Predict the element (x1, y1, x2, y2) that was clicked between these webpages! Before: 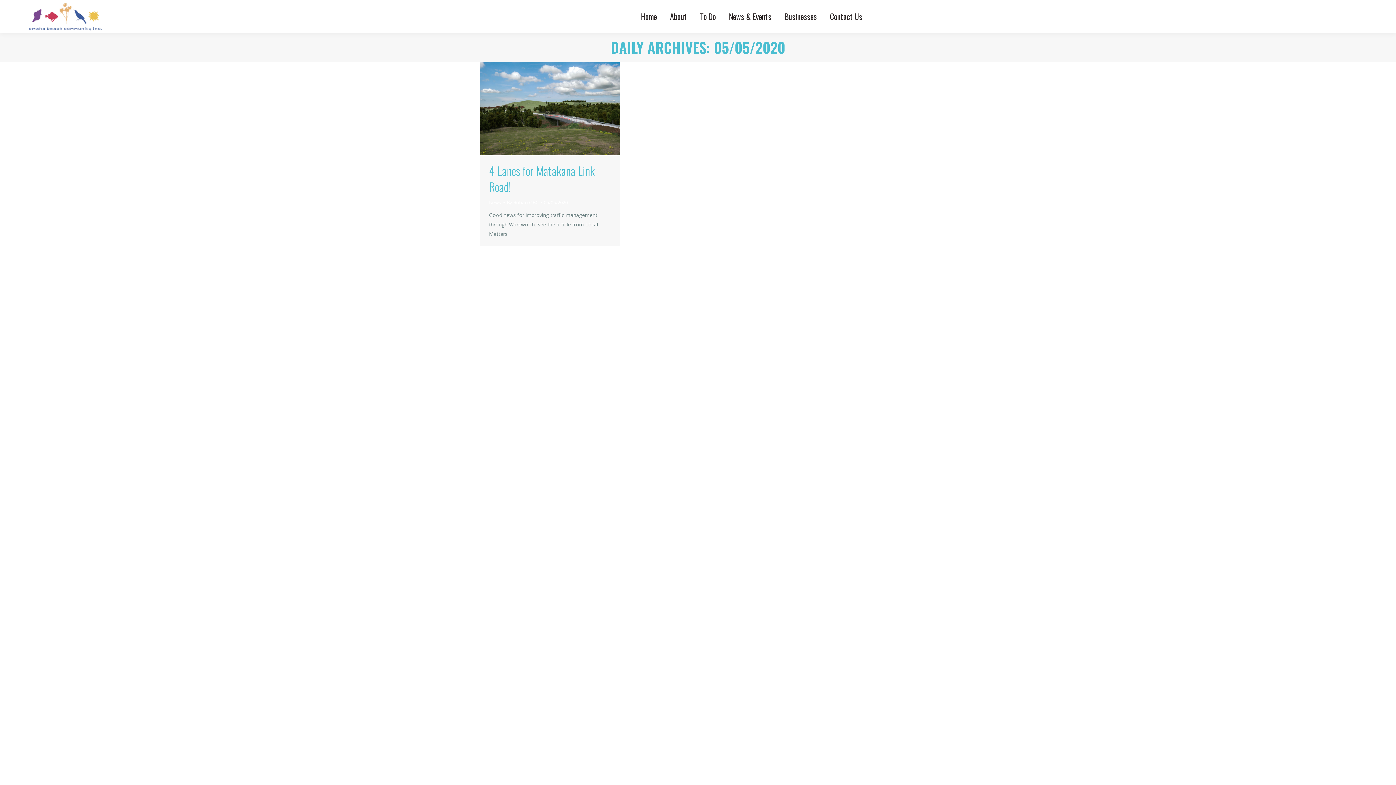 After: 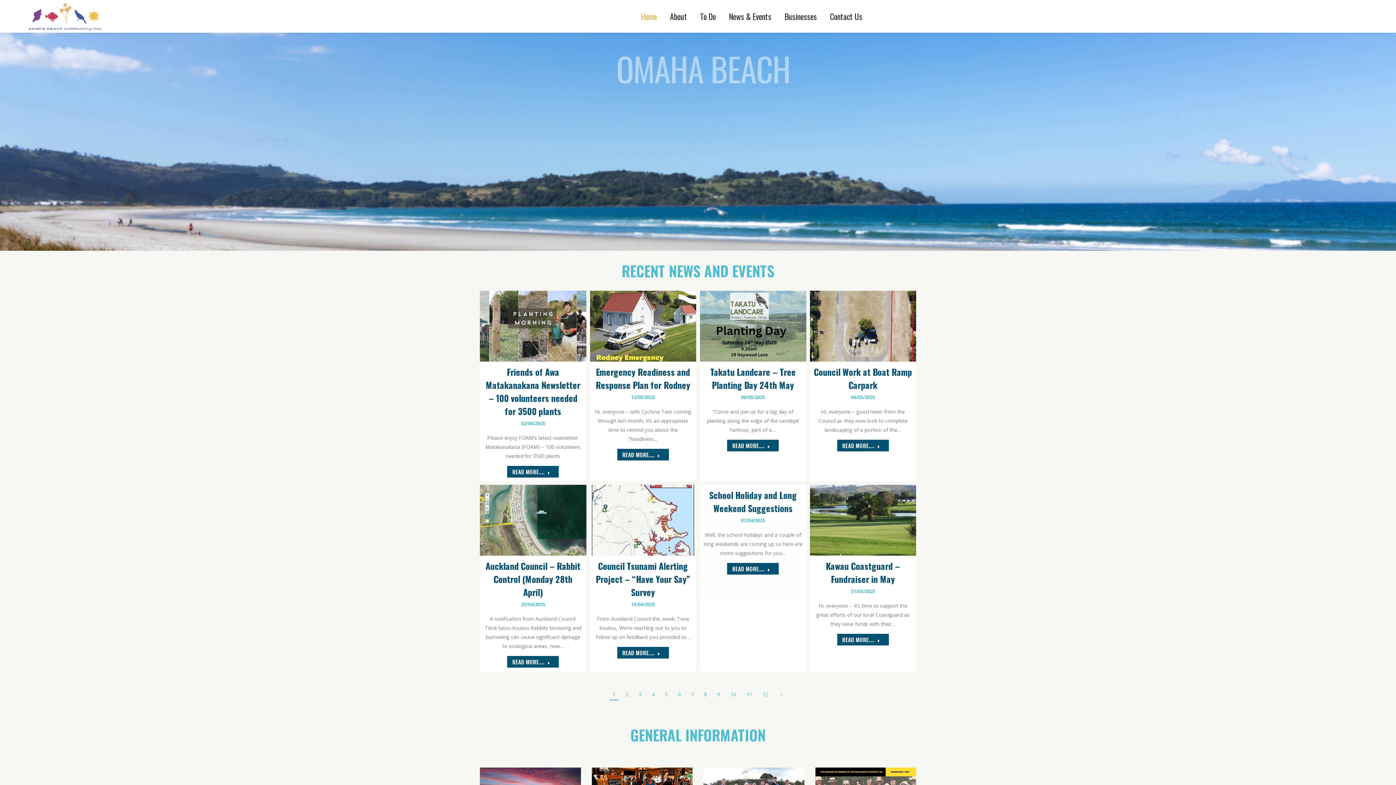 Action: bbox: (639, 6, 658, 26) label: Home